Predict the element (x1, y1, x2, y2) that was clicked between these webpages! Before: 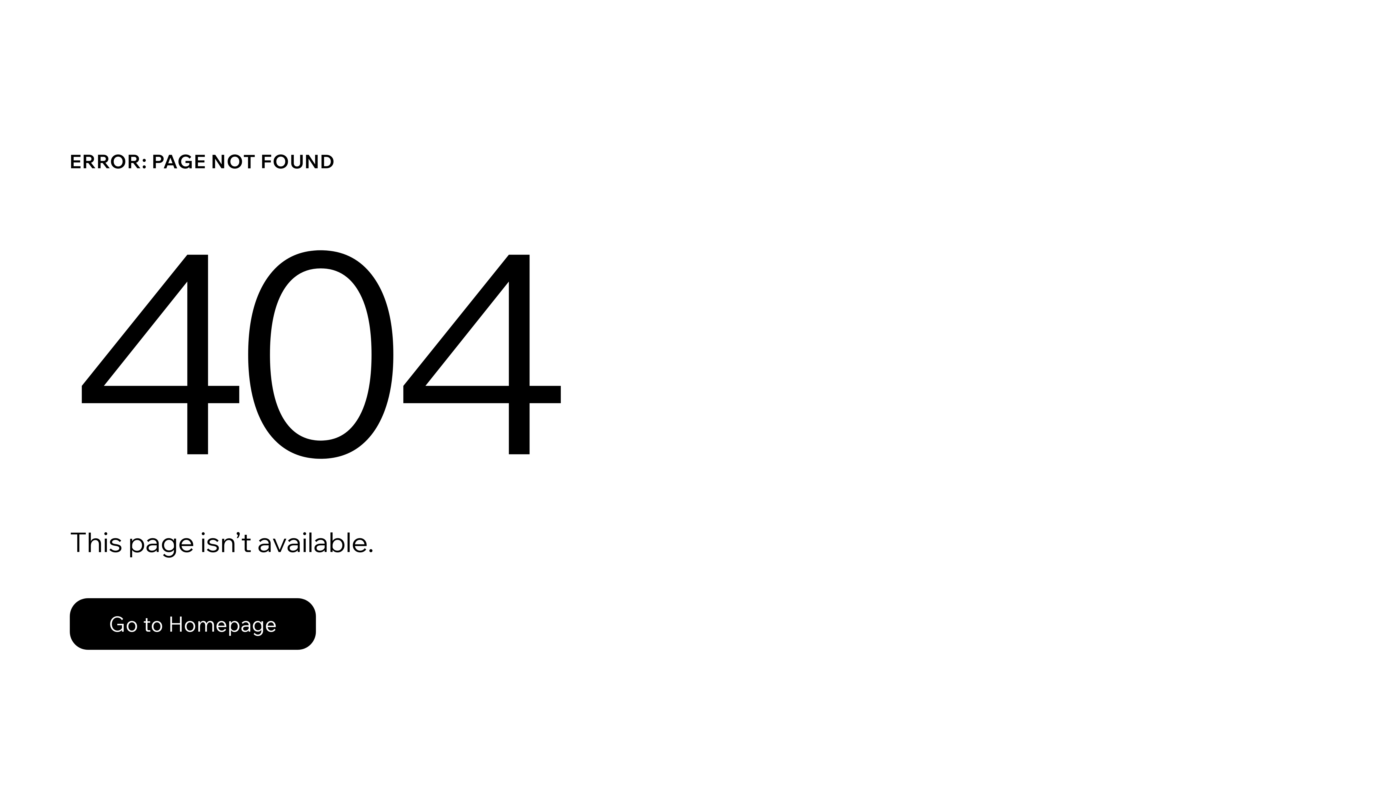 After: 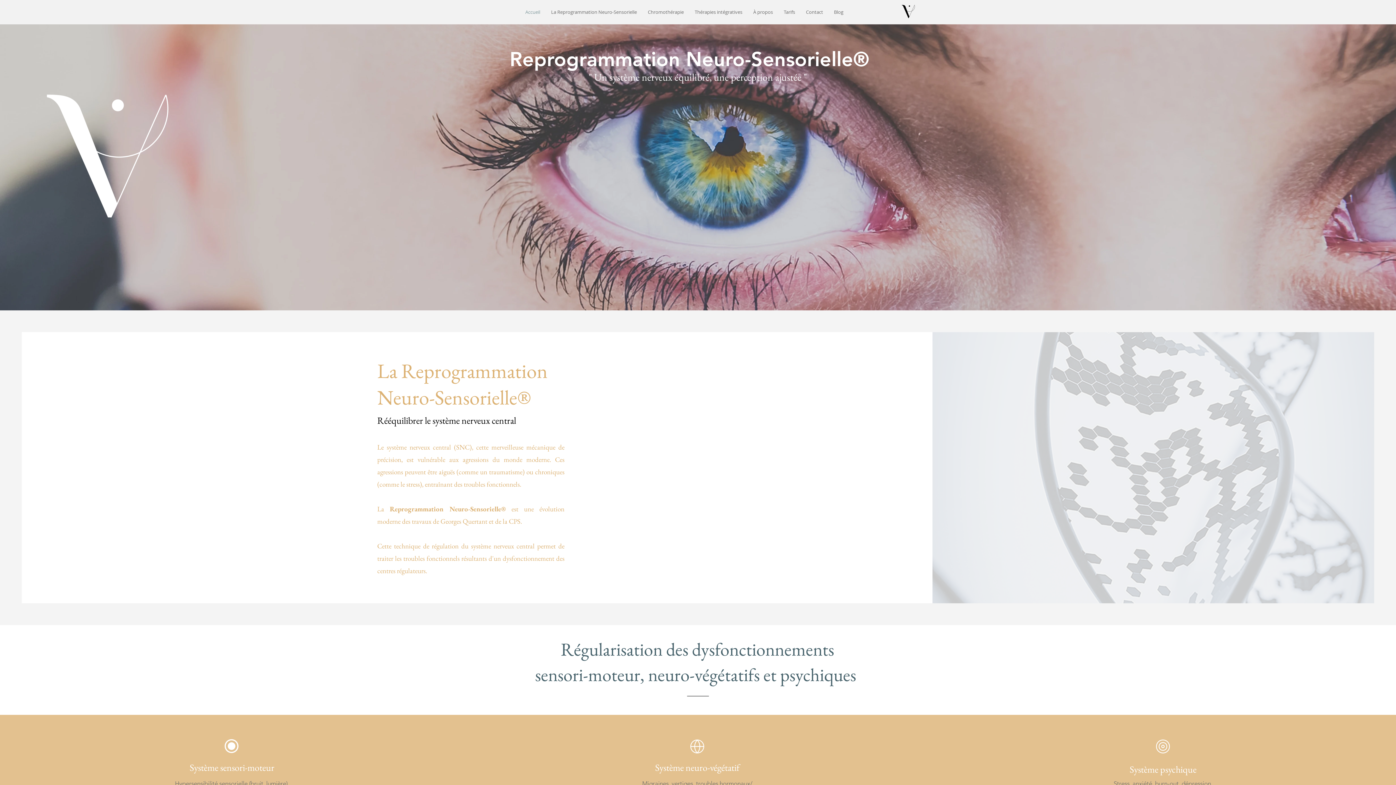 Action: bbox: (69, 598, 316, 650) label: Go to Homepage